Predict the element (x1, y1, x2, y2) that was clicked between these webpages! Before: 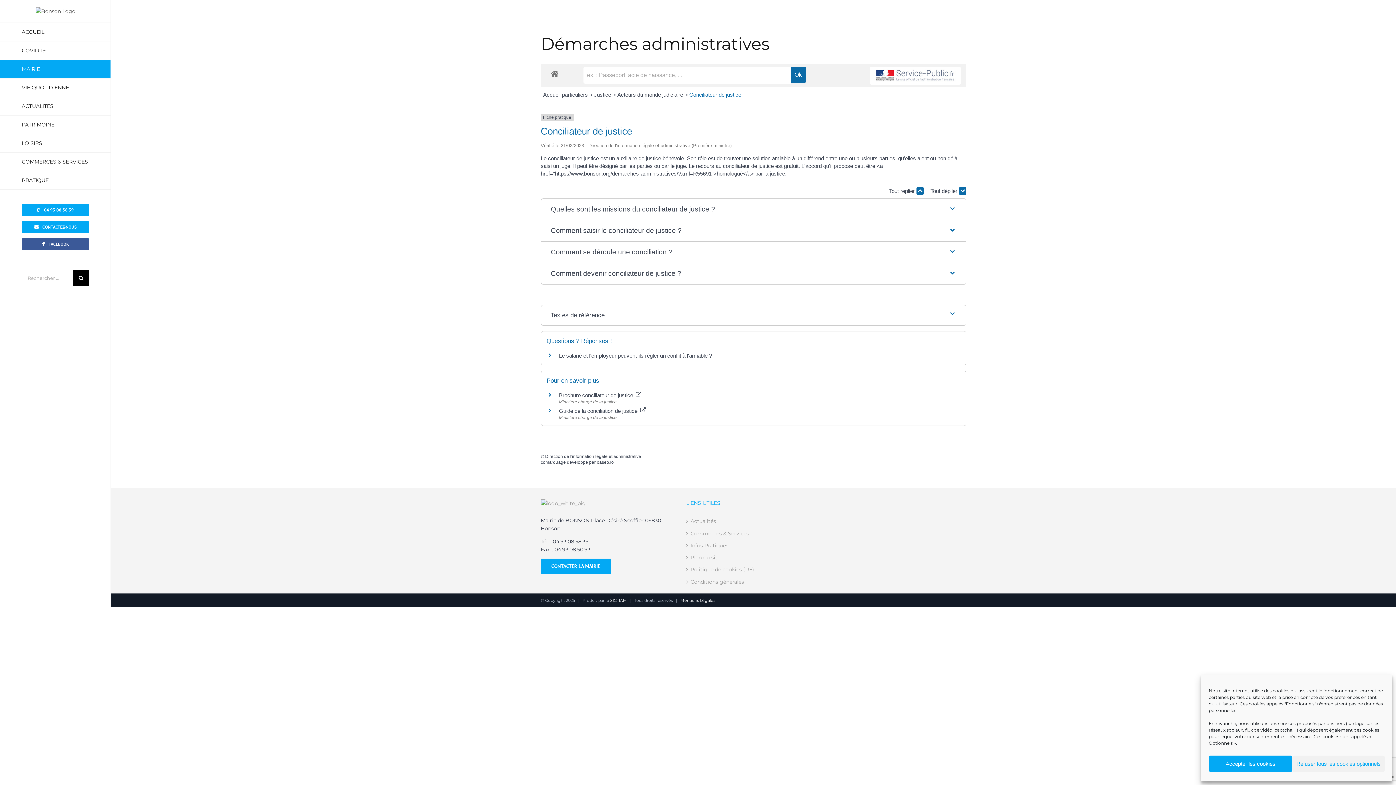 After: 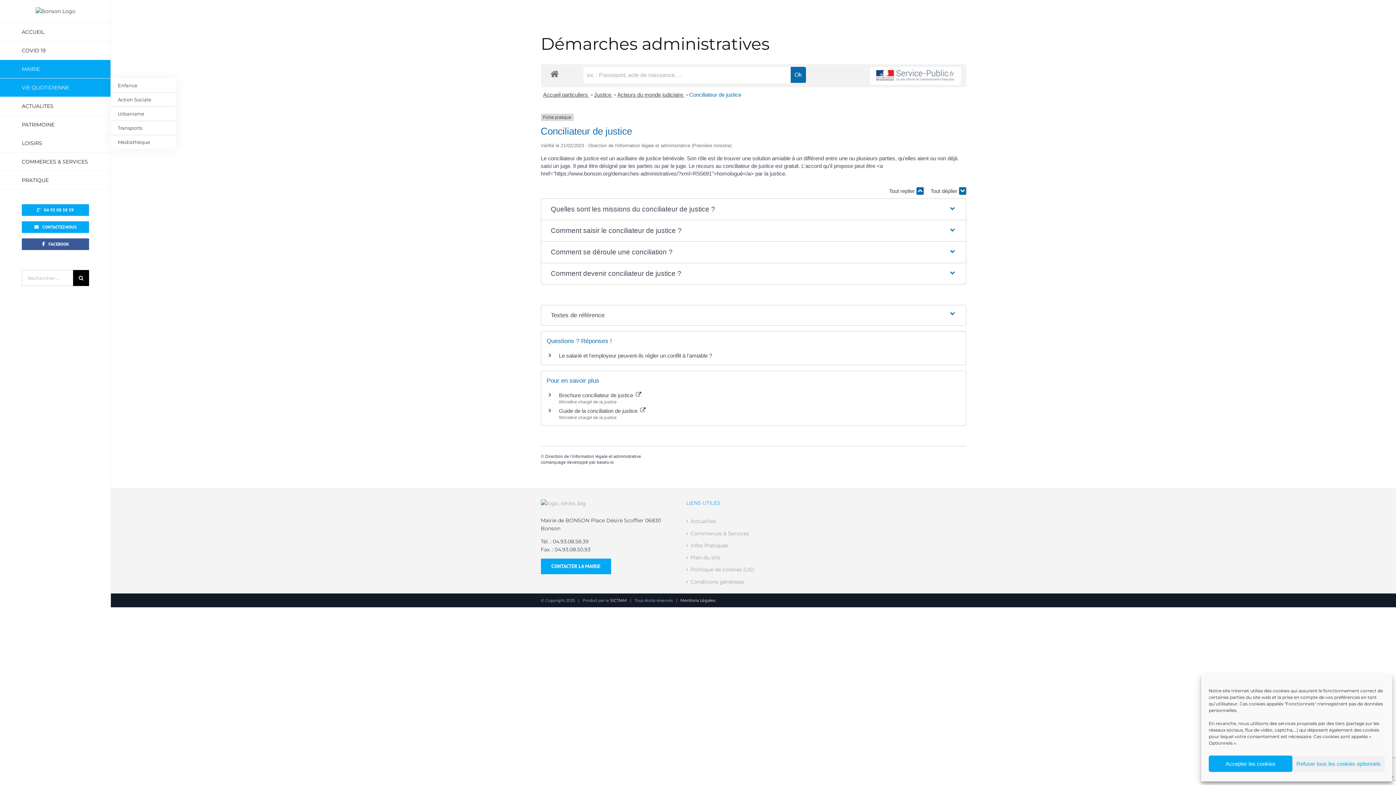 Action: label: VIE QUOTIDIENNE bbox: (0, 78, 110, 97)